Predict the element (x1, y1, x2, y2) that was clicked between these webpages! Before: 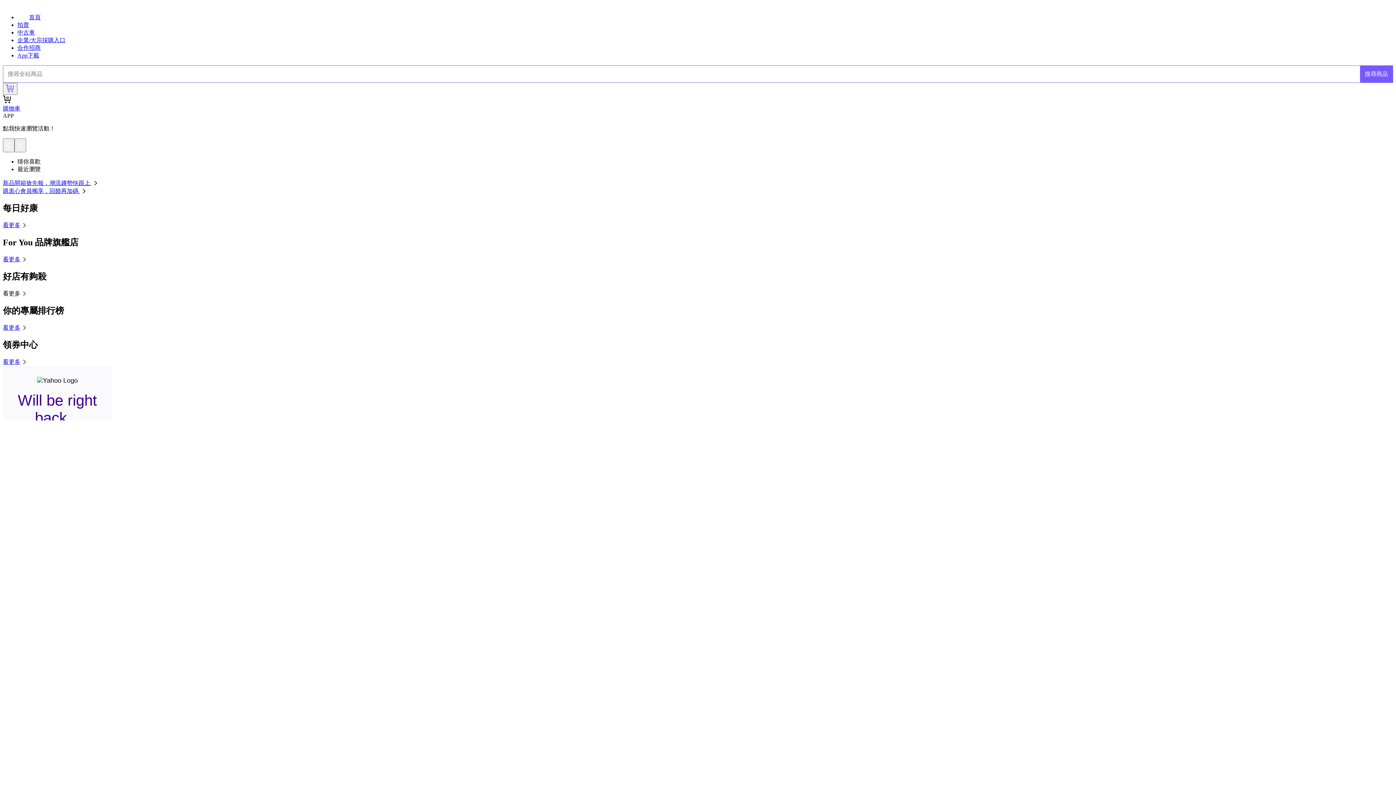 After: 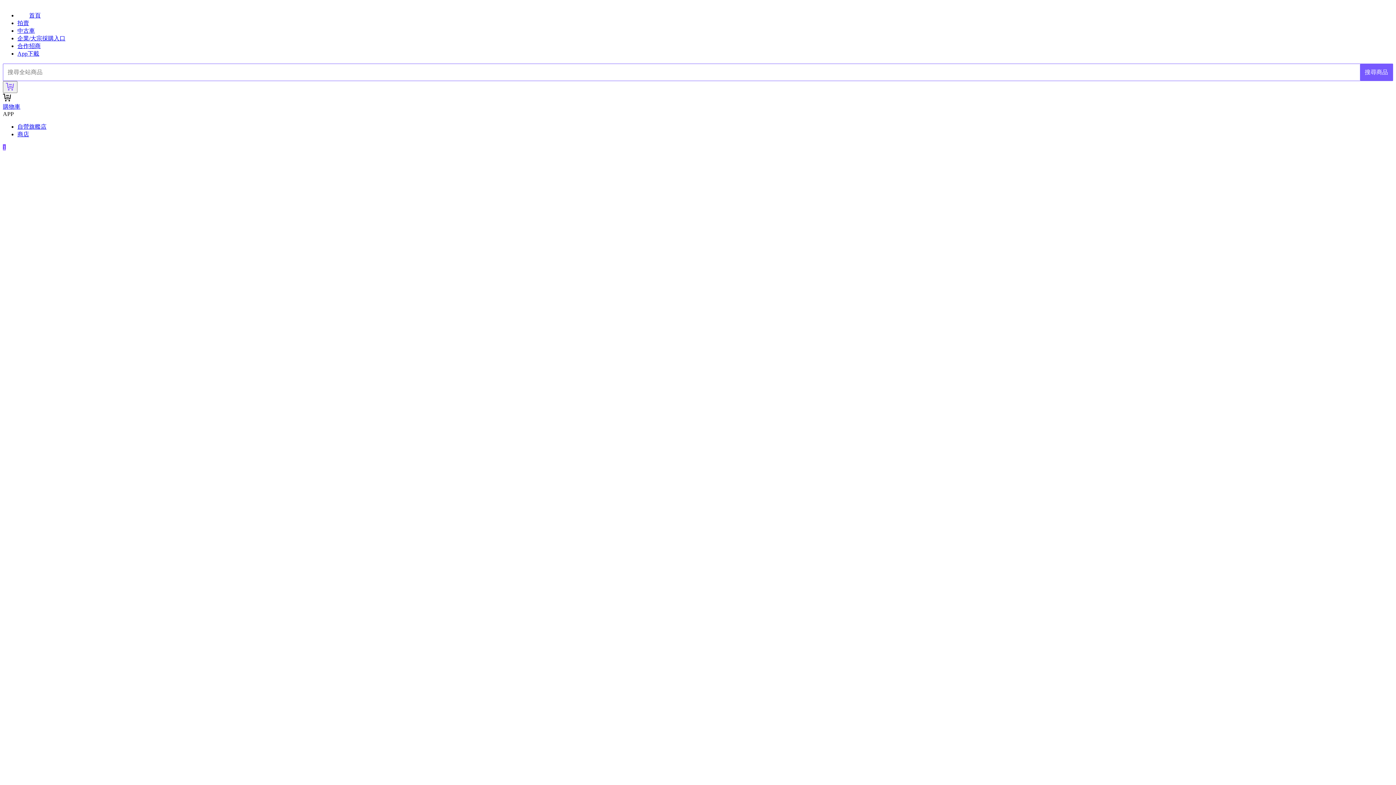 Action: bbox: (2, 256, 28, 262) label: 看更多